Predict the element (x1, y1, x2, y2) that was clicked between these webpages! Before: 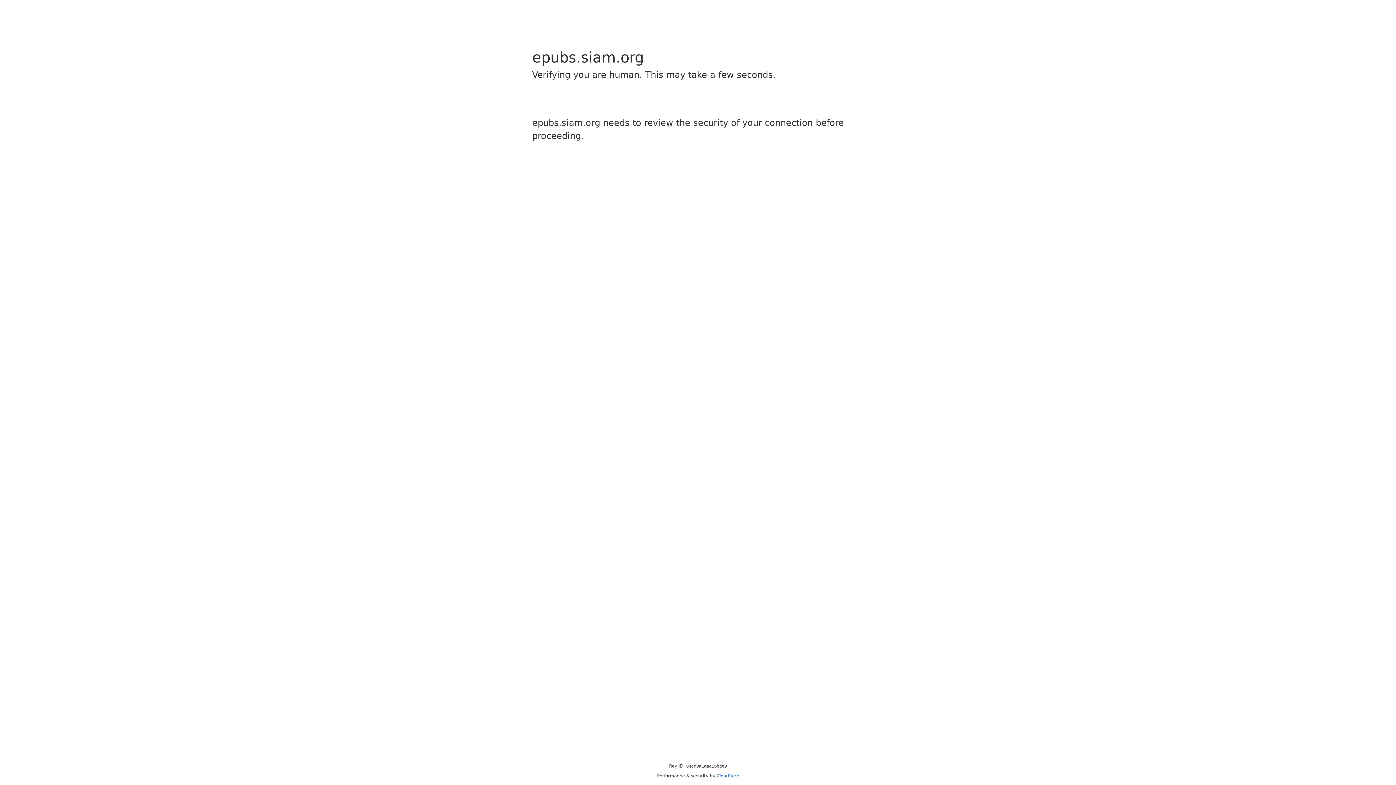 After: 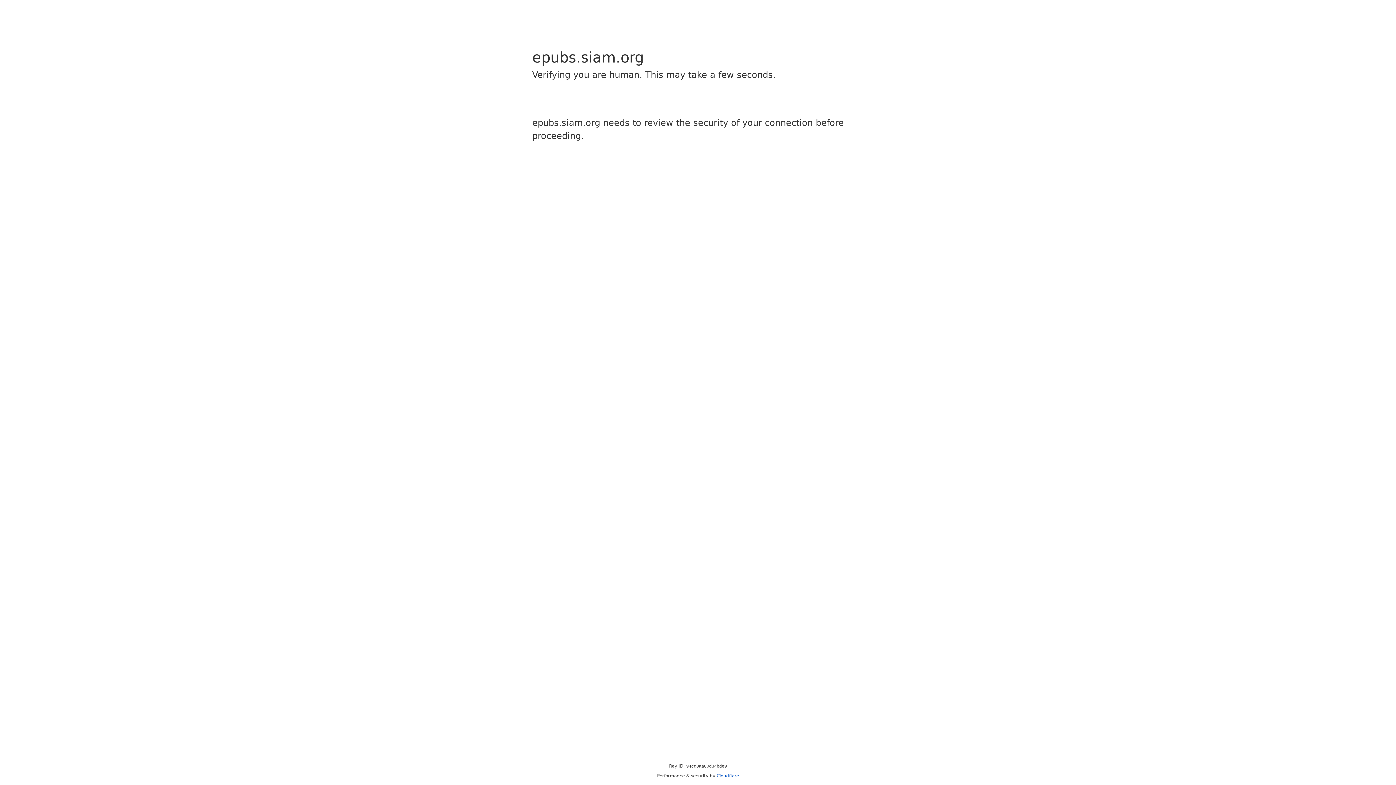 Action: label: Cloudflare bbox: (716, 773, 739, 778)